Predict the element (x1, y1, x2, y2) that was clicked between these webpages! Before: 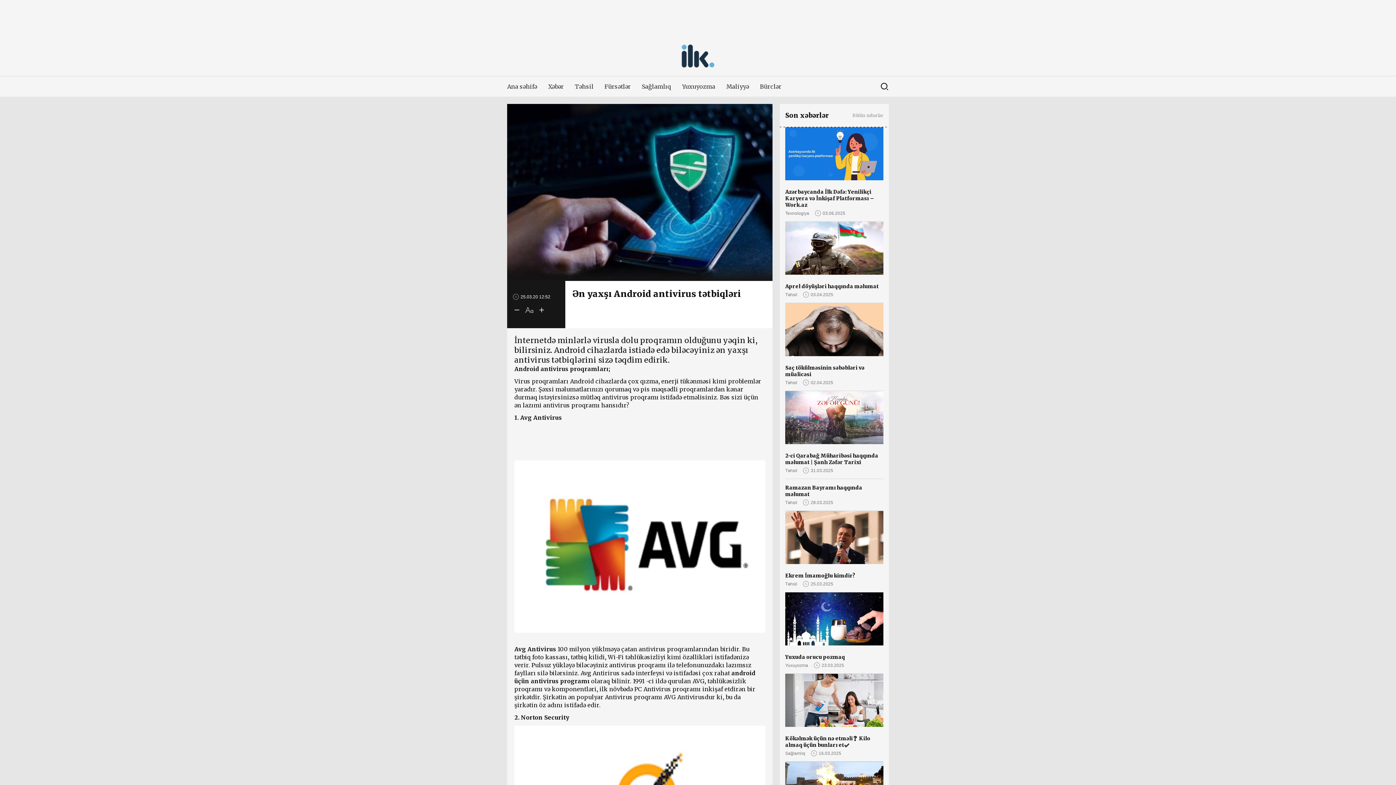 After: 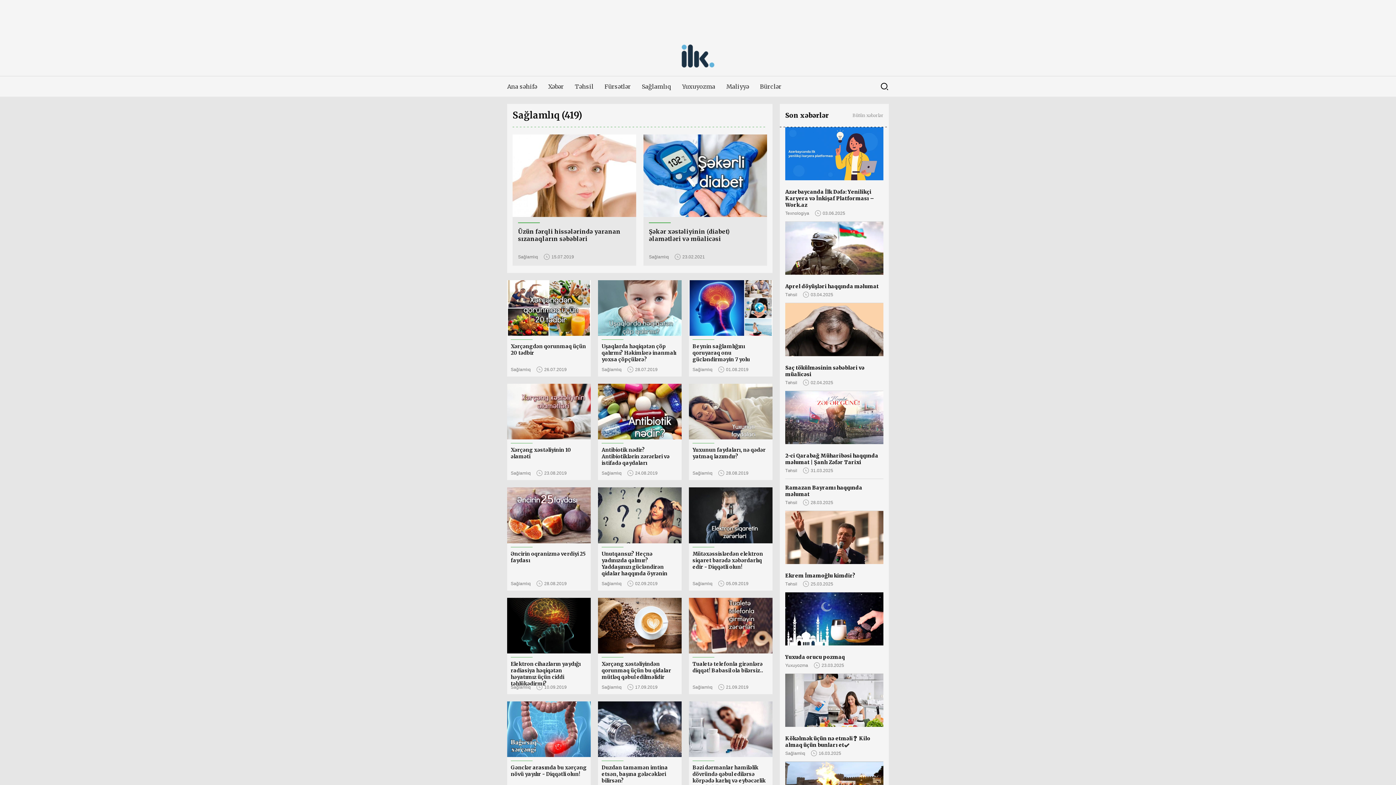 Action: label: Sağlamlıq bbox: (642, 76, 671, 96)